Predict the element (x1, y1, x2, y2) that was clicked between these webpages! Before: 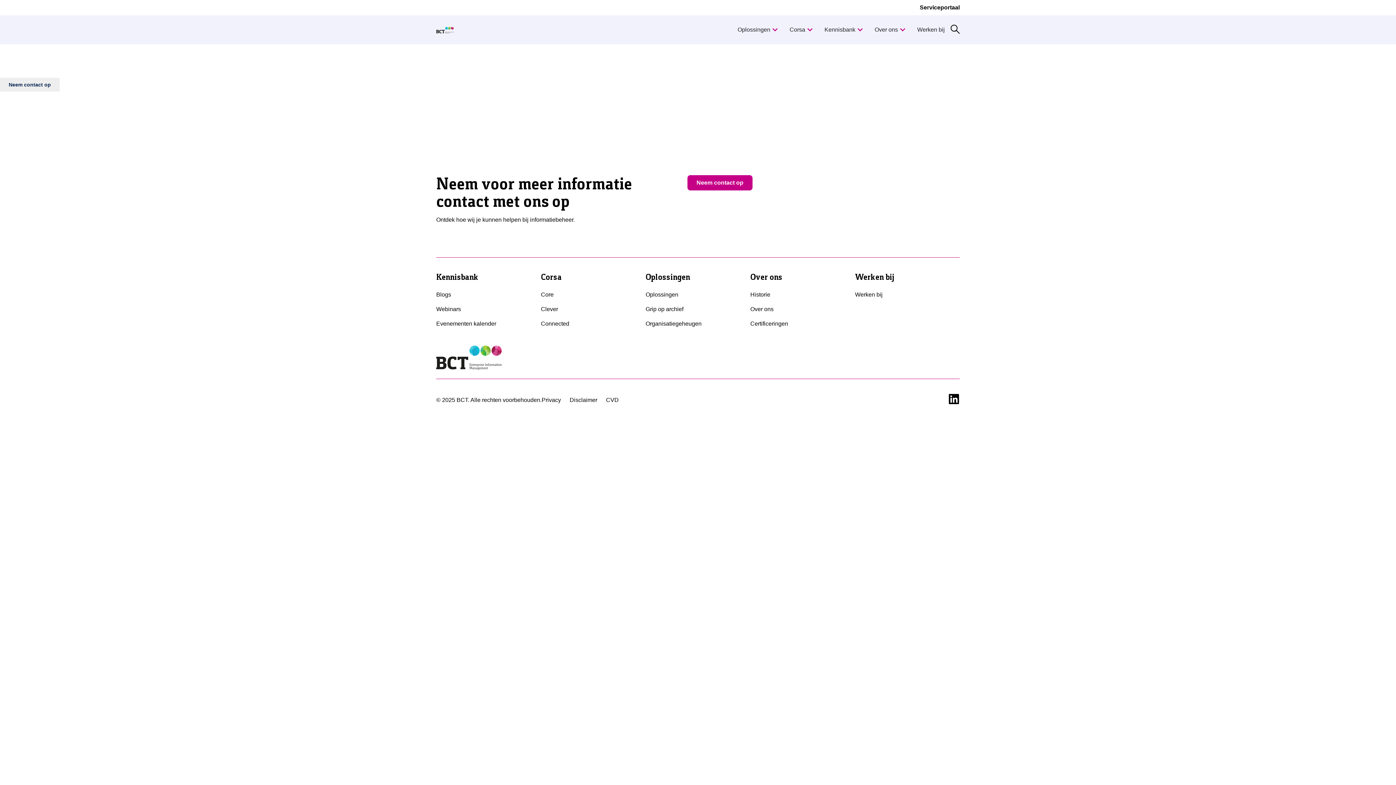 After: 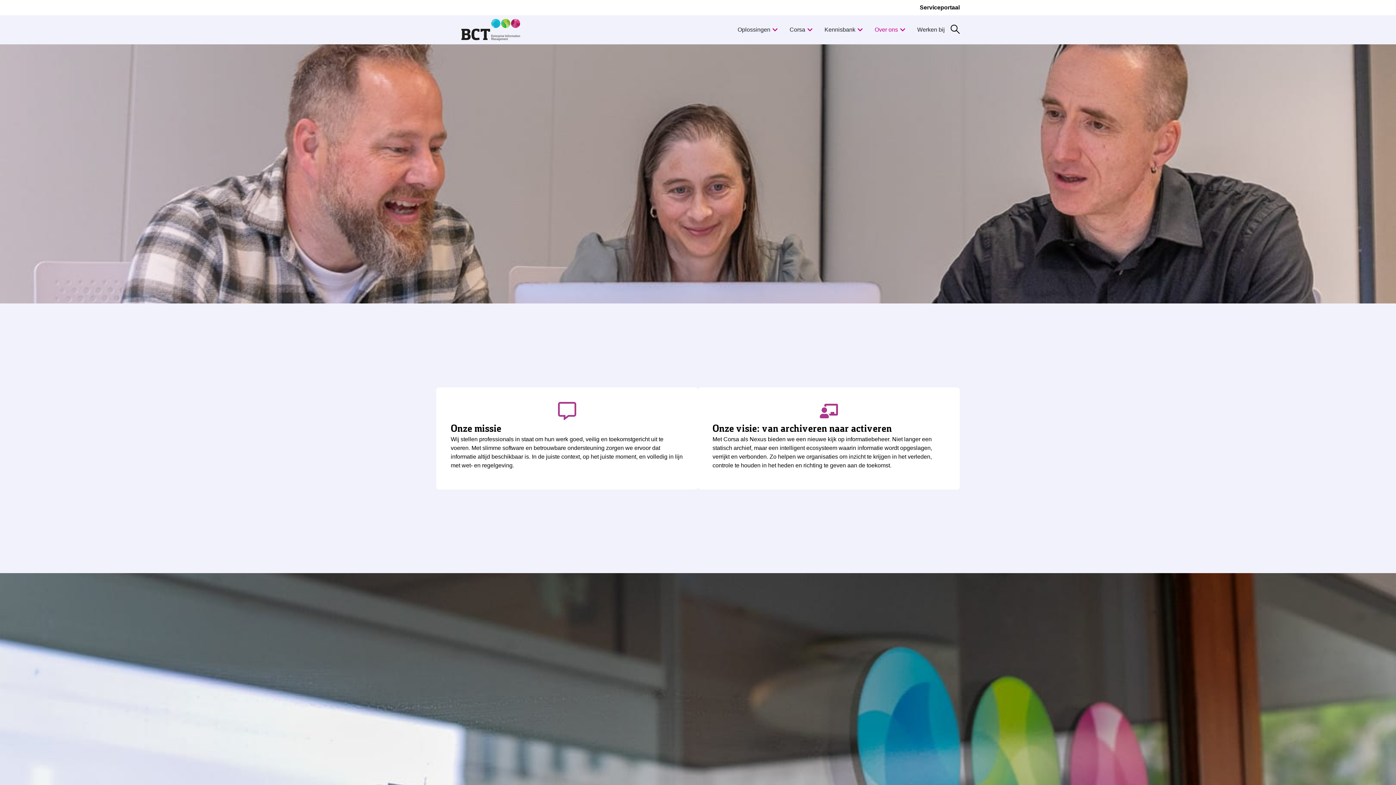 Action: label: Over ons bbox: (874, 25, 898, 34)